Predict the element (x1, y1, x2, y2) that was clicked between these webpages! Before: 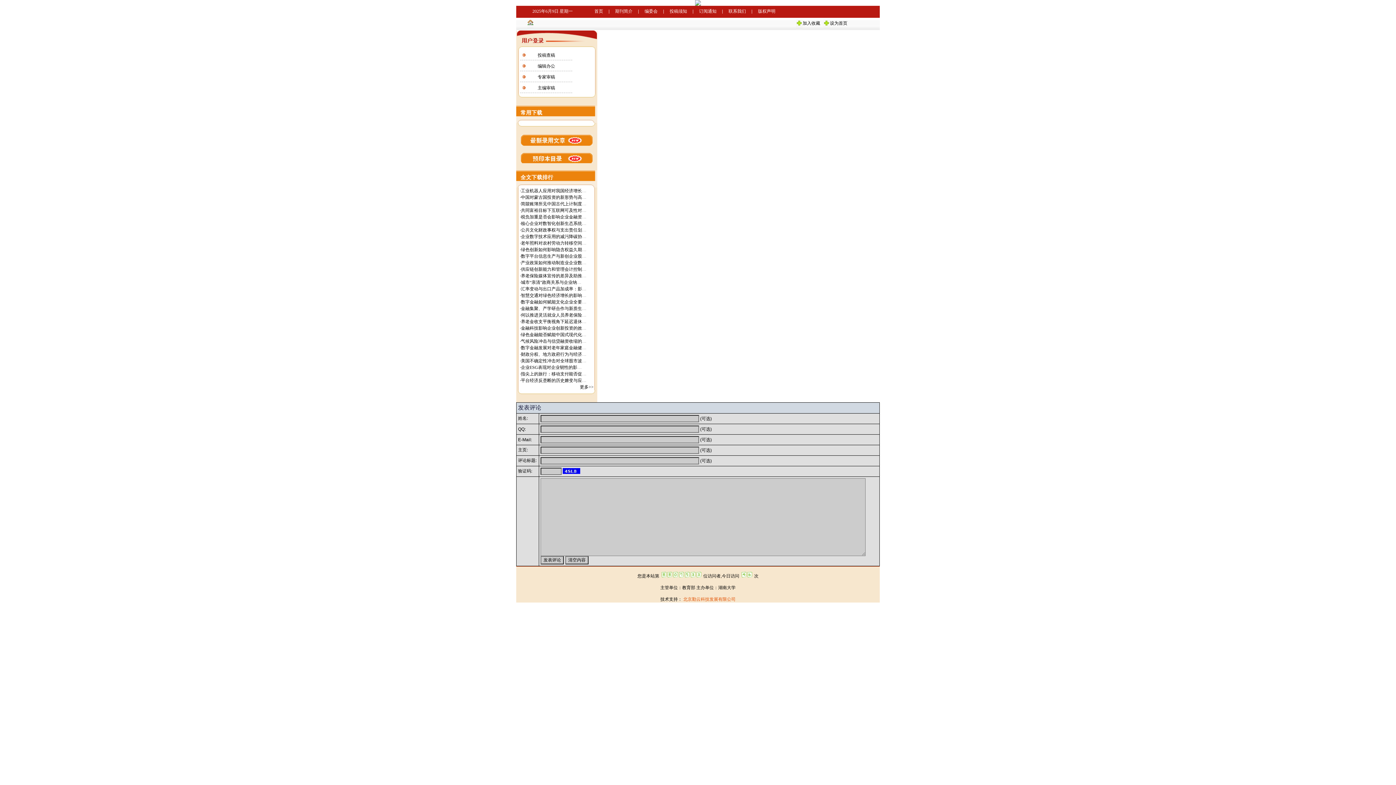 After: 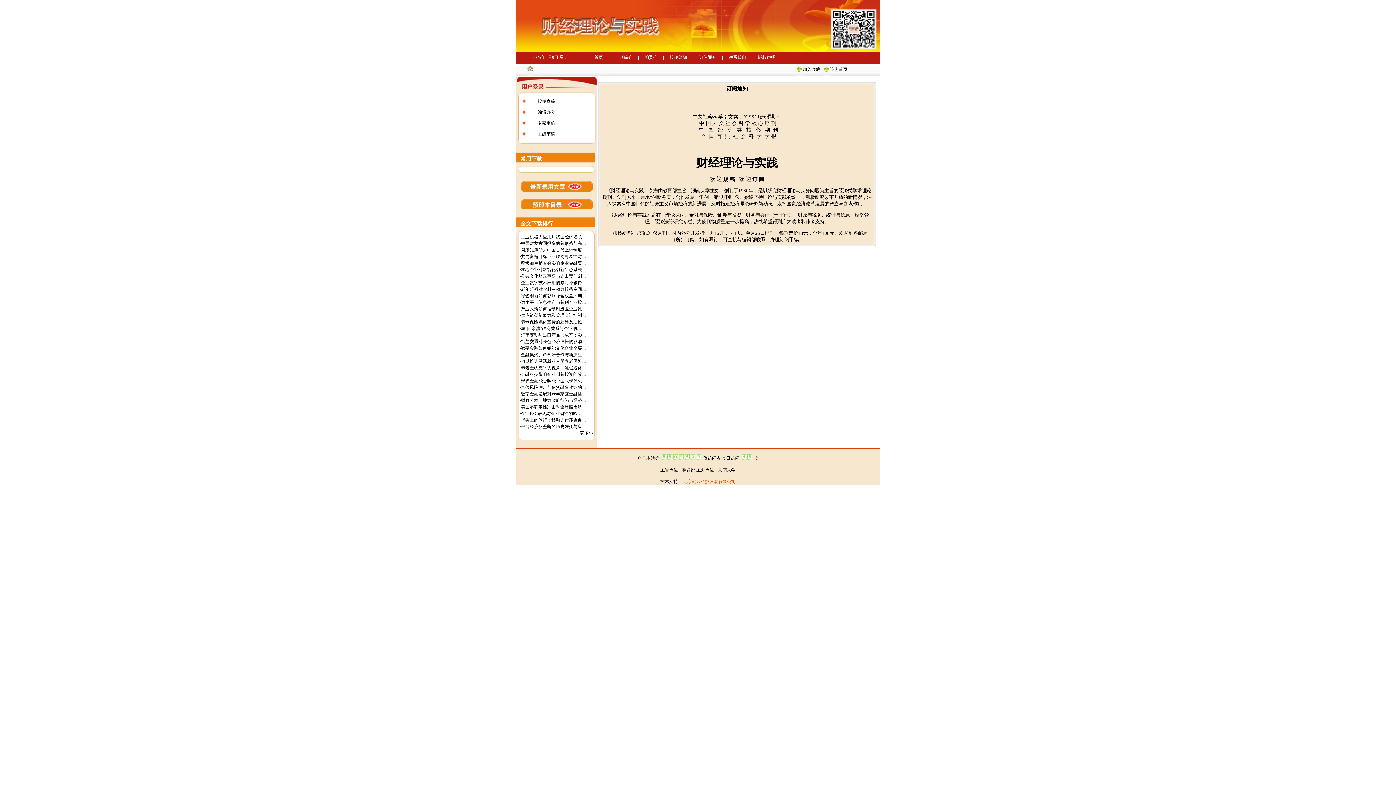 Action: label: 订阅通知 bbox: (693, 5, 722, 16)